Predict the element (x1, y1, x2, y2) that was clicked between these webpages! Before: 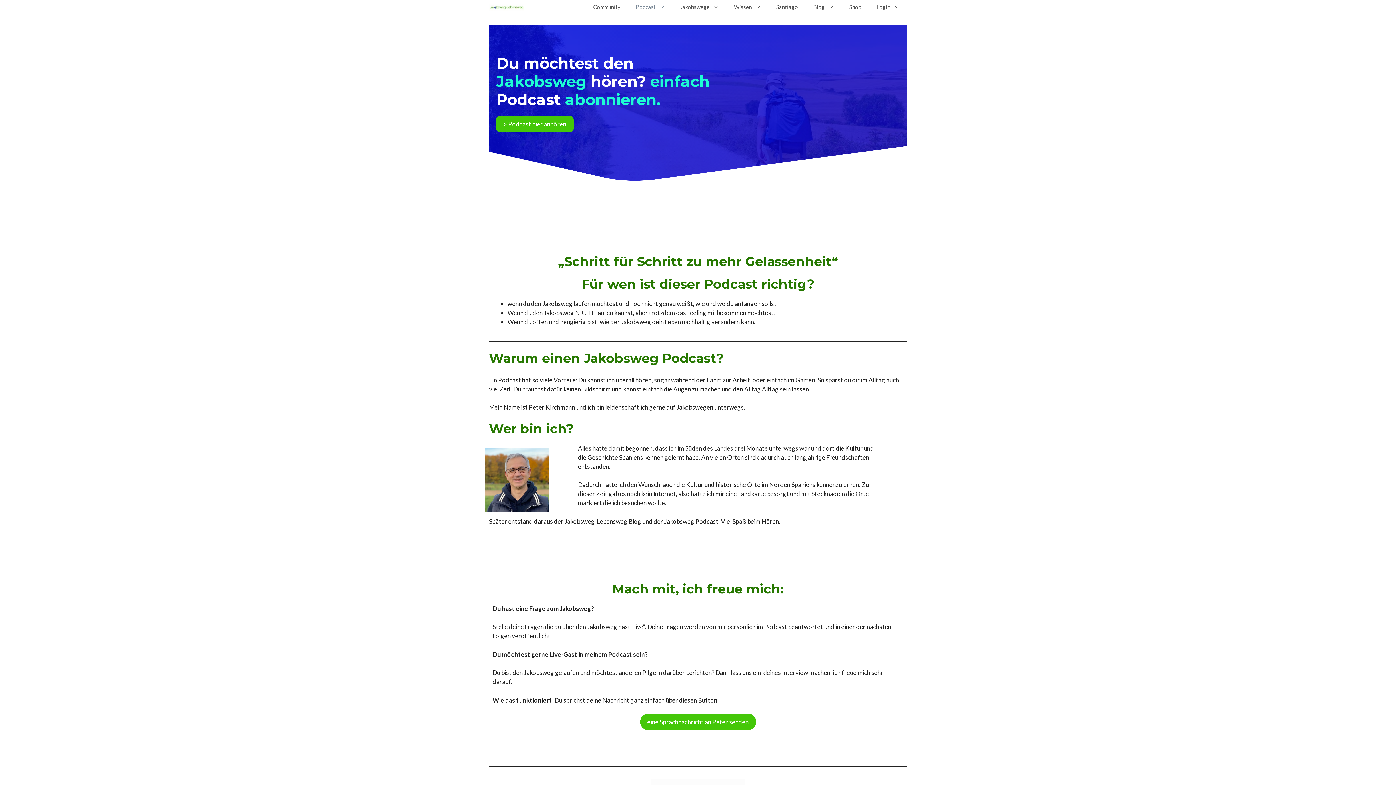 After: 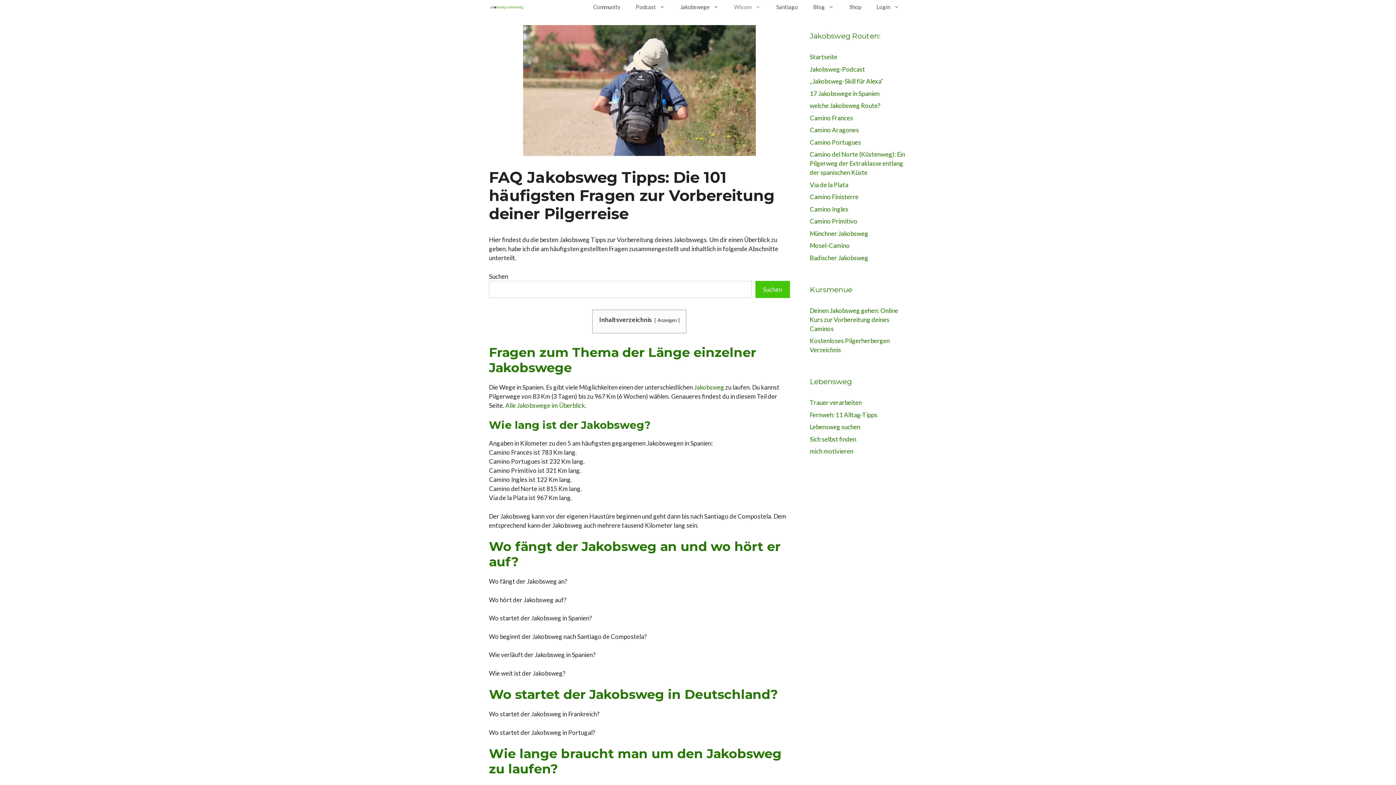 Action: label: Wissen bbox: (726, 0, 768, 14)